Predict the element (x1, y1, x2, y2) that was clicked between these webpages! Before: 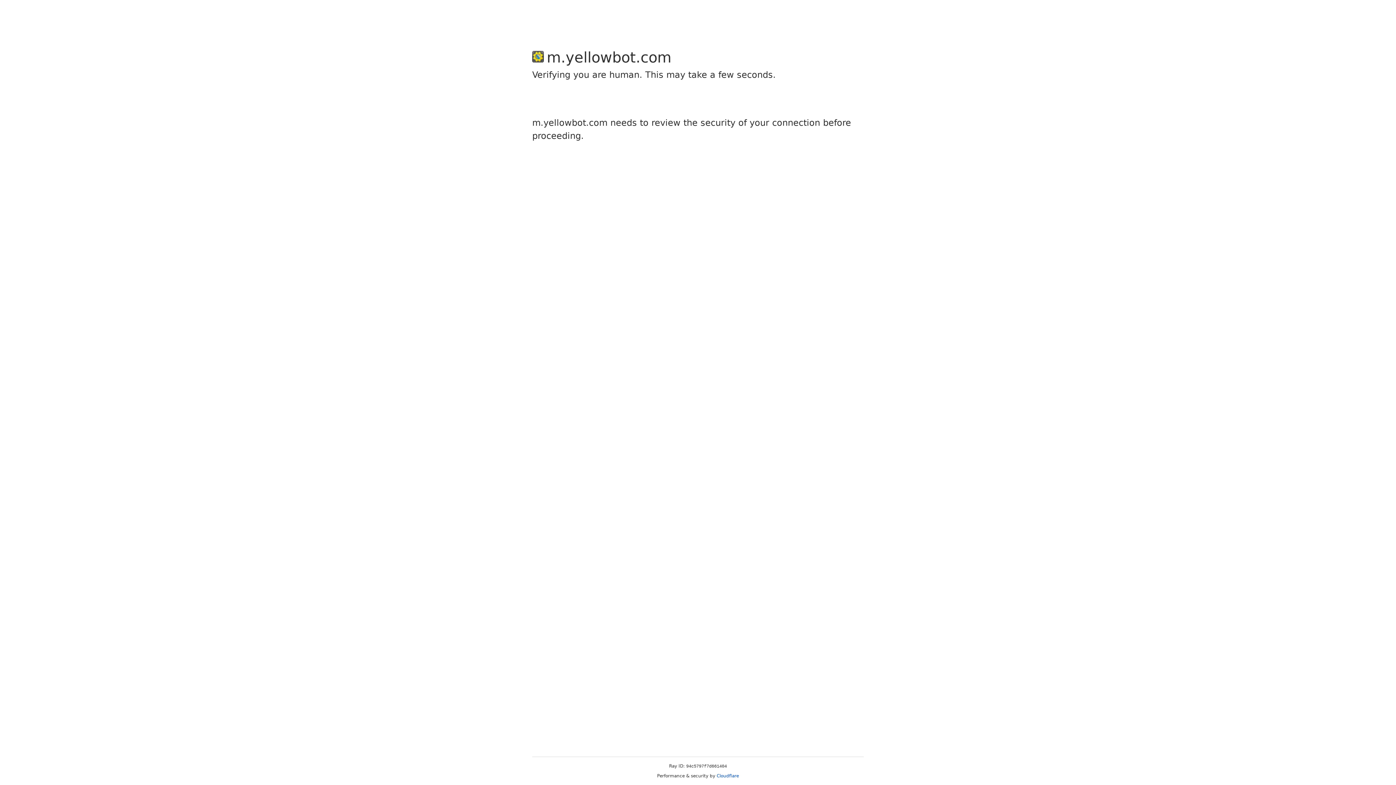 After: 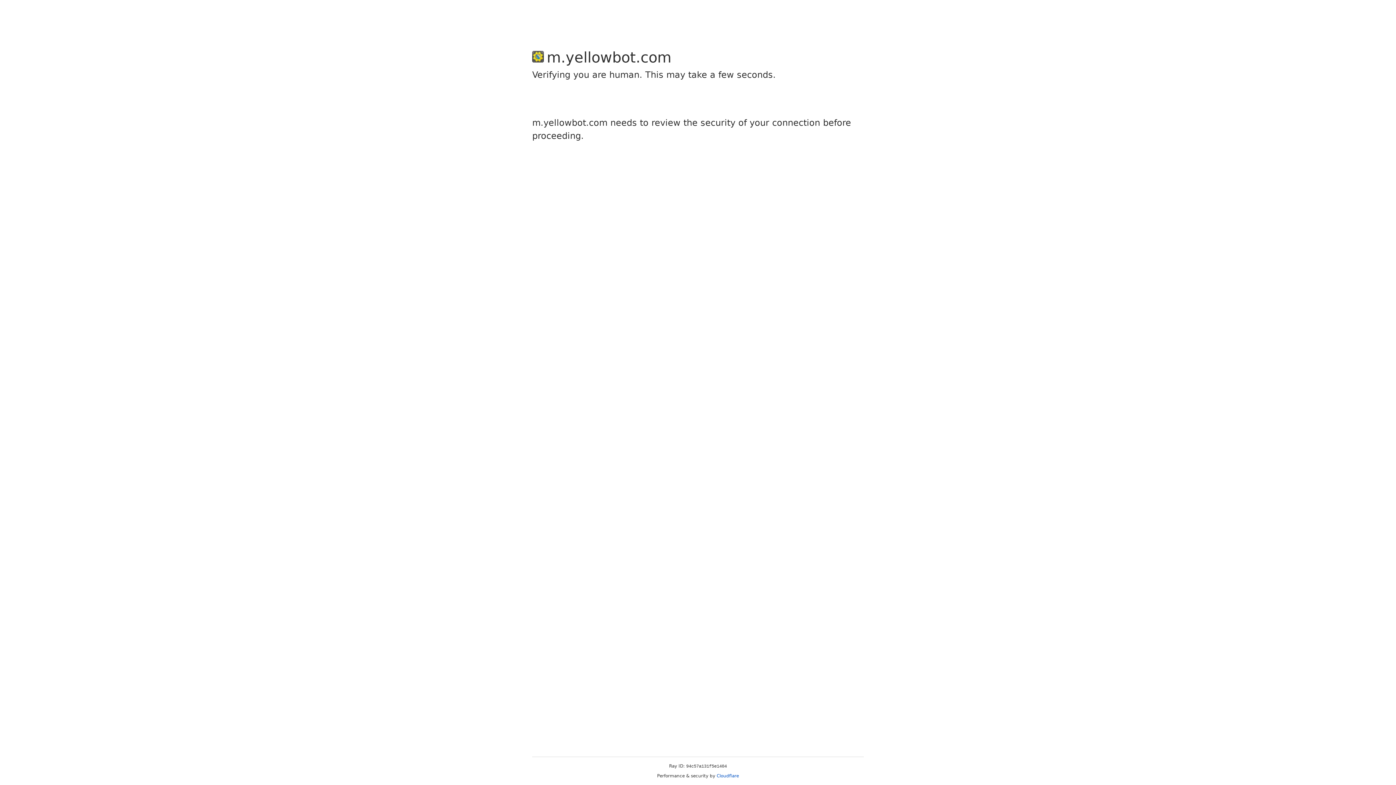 Action: label: Cloudflare bbox: (716, 773, 739, 778)